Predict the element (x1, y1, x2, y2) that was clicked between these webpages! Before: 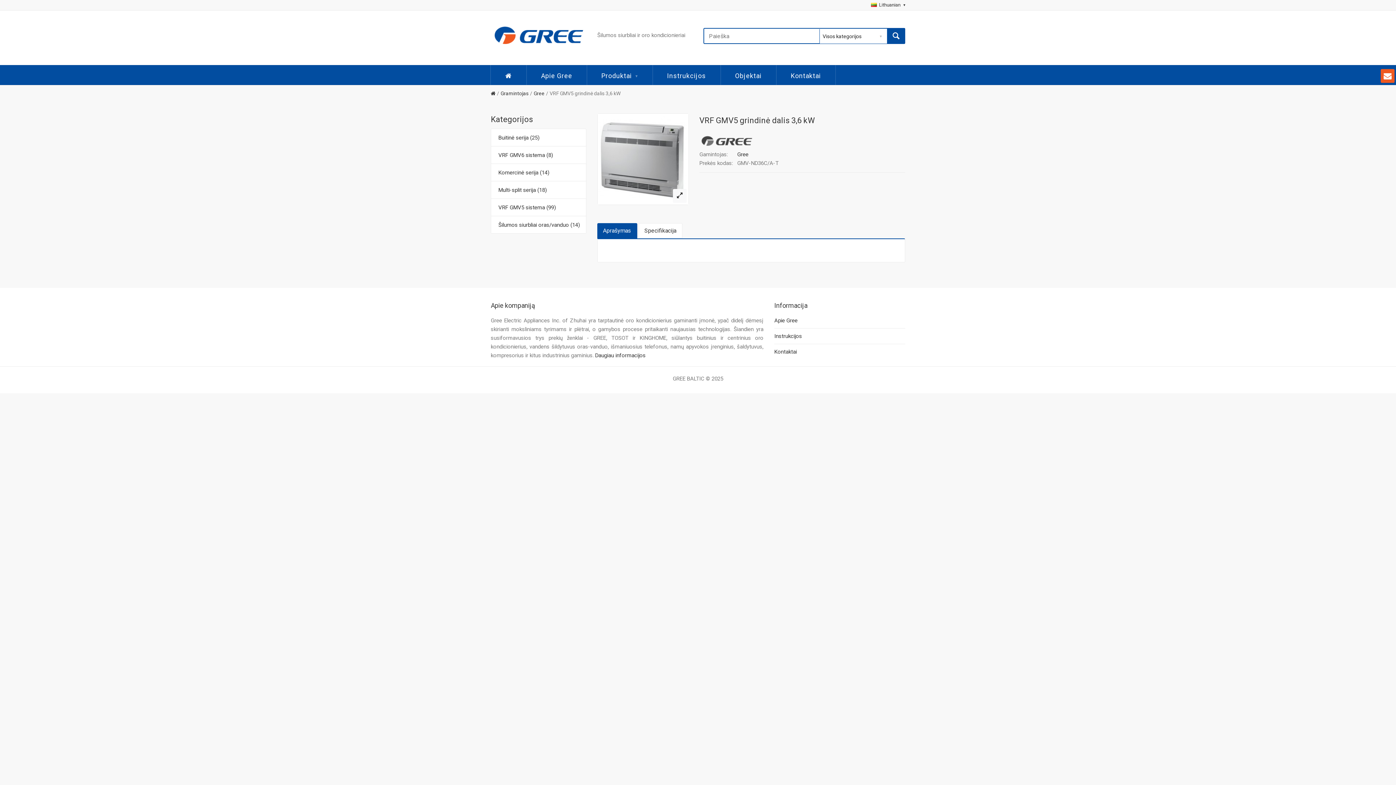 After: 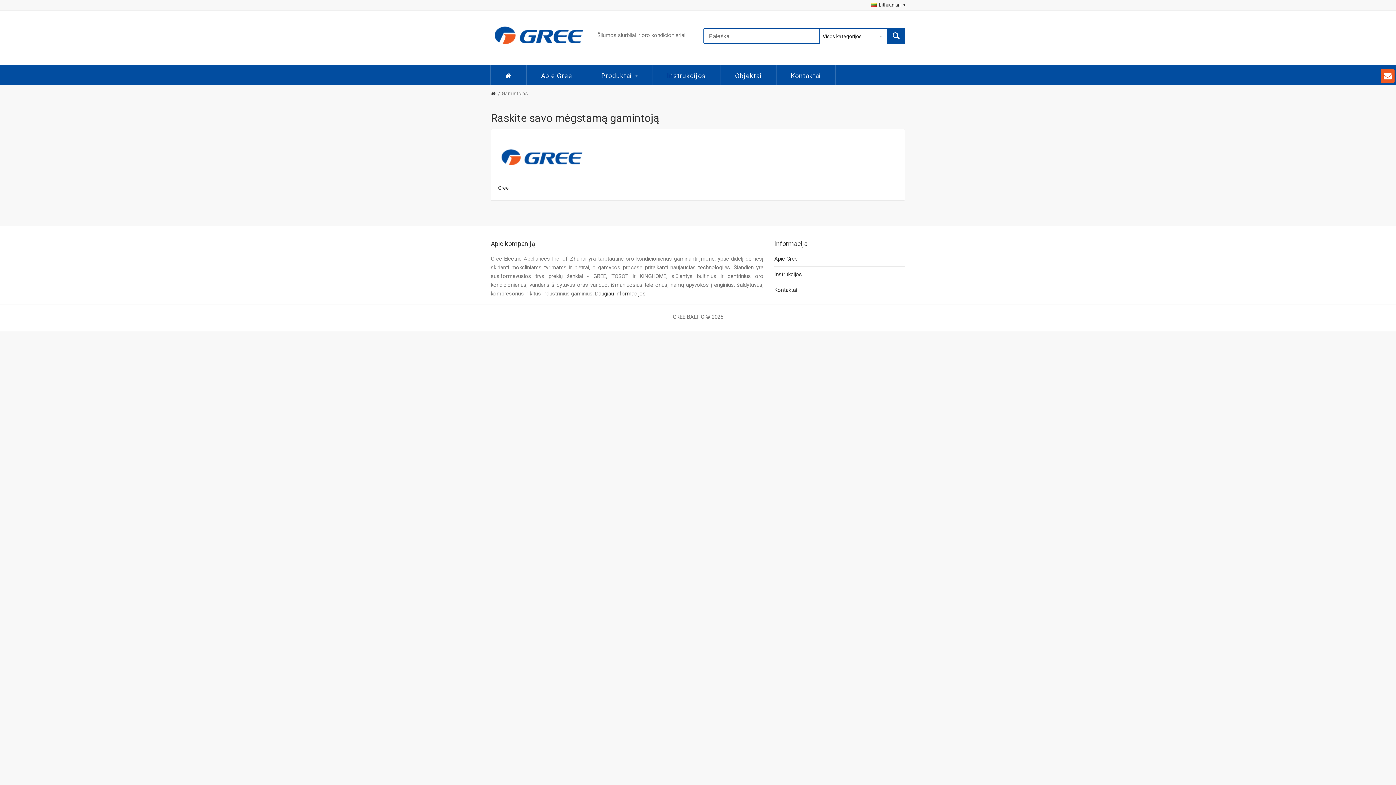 Action: bbox: (500, 90, 533, 96) label: Gramintojas